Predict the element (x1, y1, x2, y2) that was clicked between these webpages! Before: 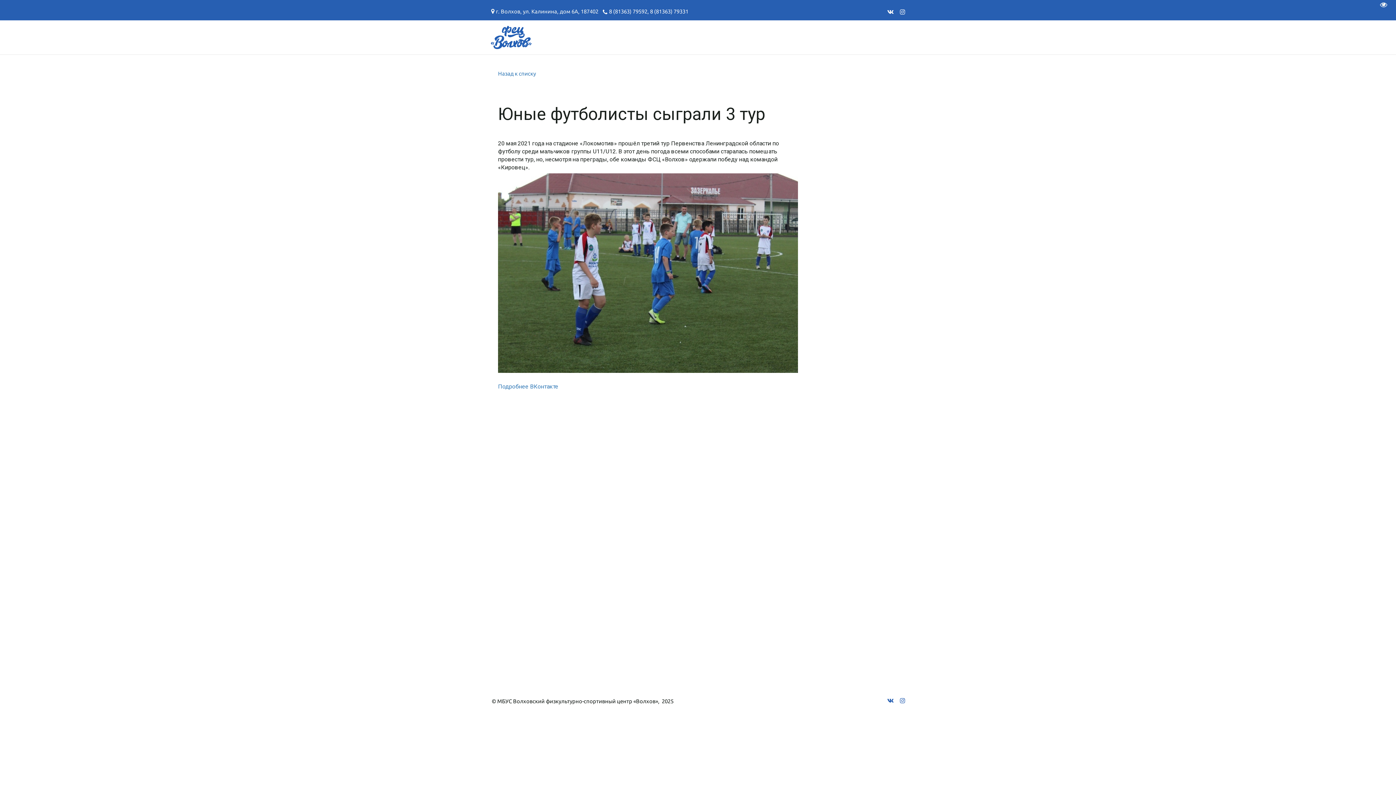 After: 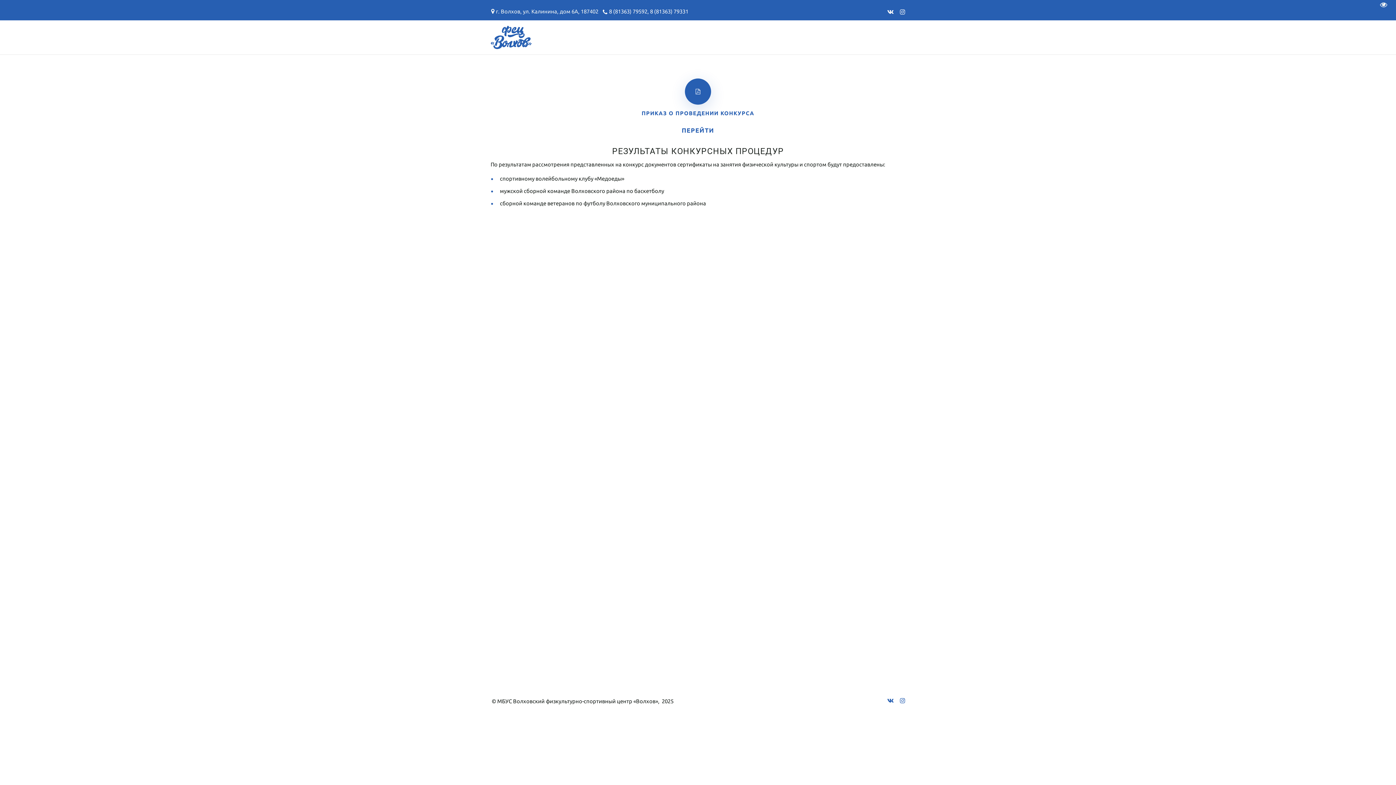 Action: bbox: (725, 23, 869, 51) label: ПРИКАЗ О ПРОВЕДЕНИИ КОНКУРСА 2025